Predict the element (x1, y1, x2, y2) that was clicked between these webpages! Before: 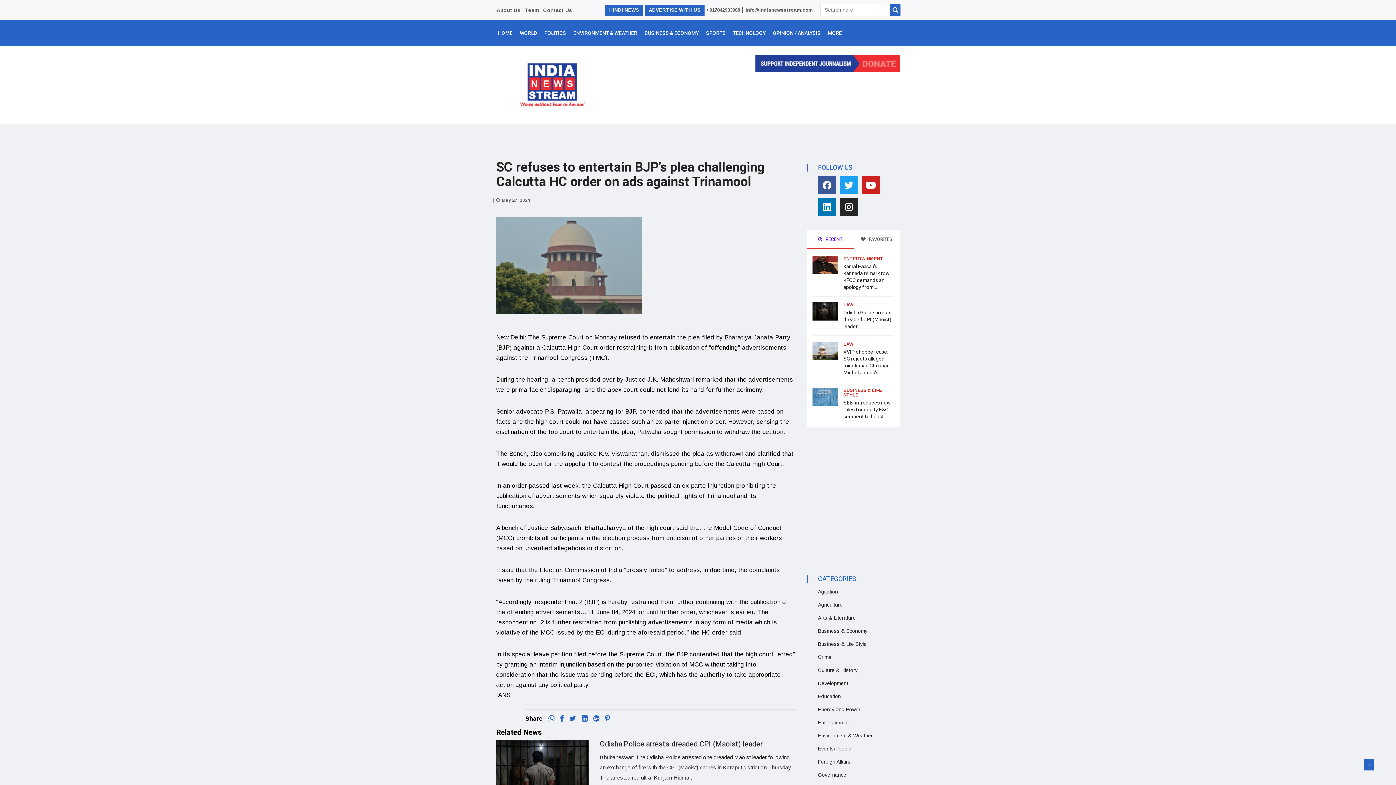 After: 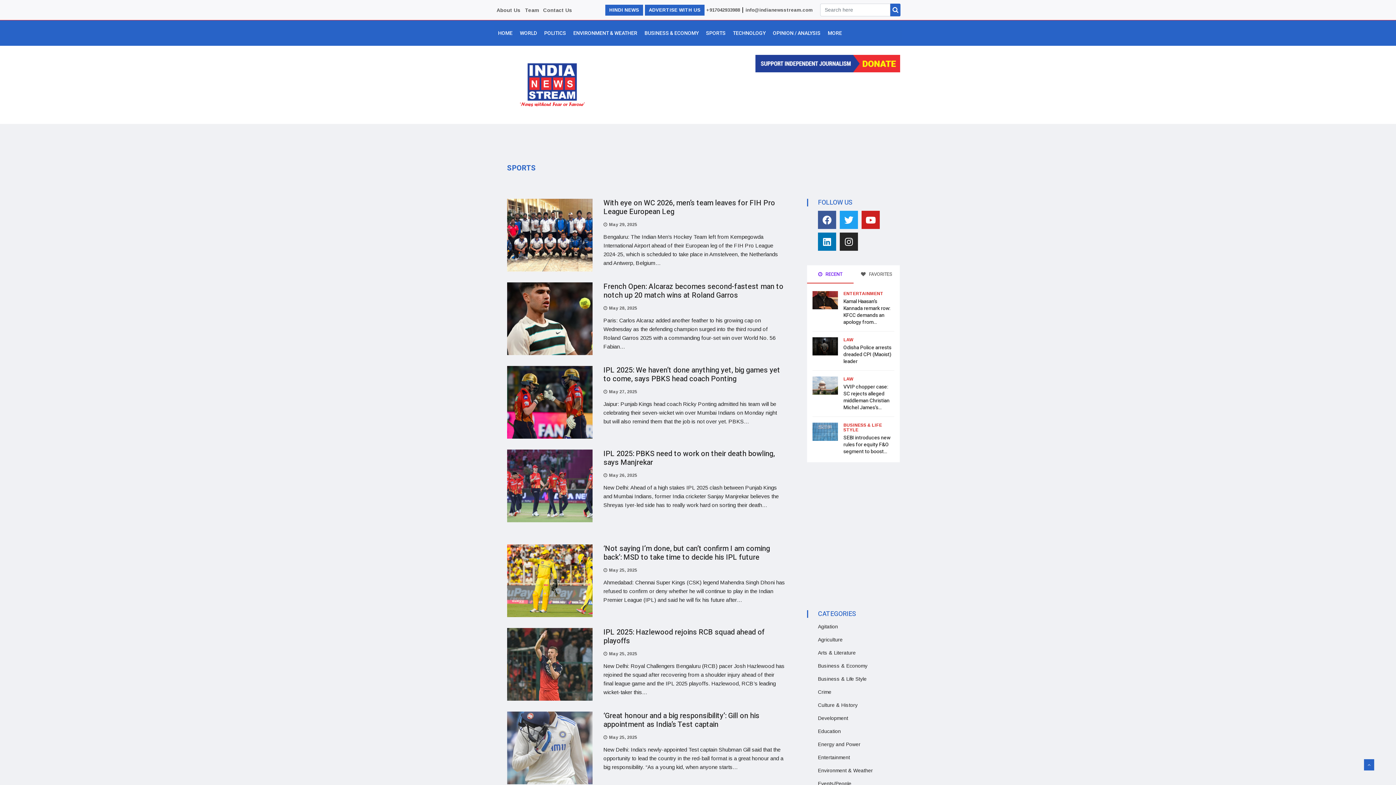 Action: bbox: (702, 24, 729, 42) label: SPORTS